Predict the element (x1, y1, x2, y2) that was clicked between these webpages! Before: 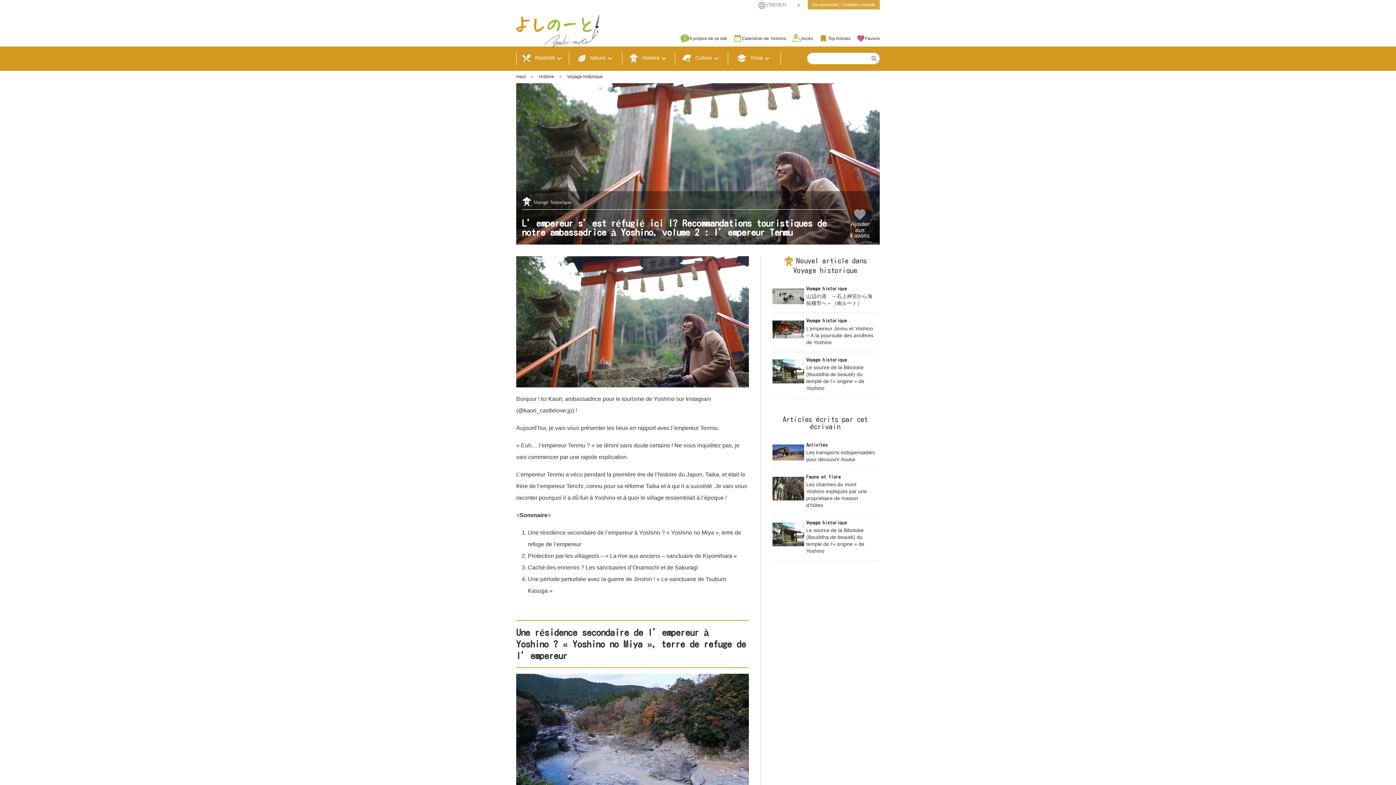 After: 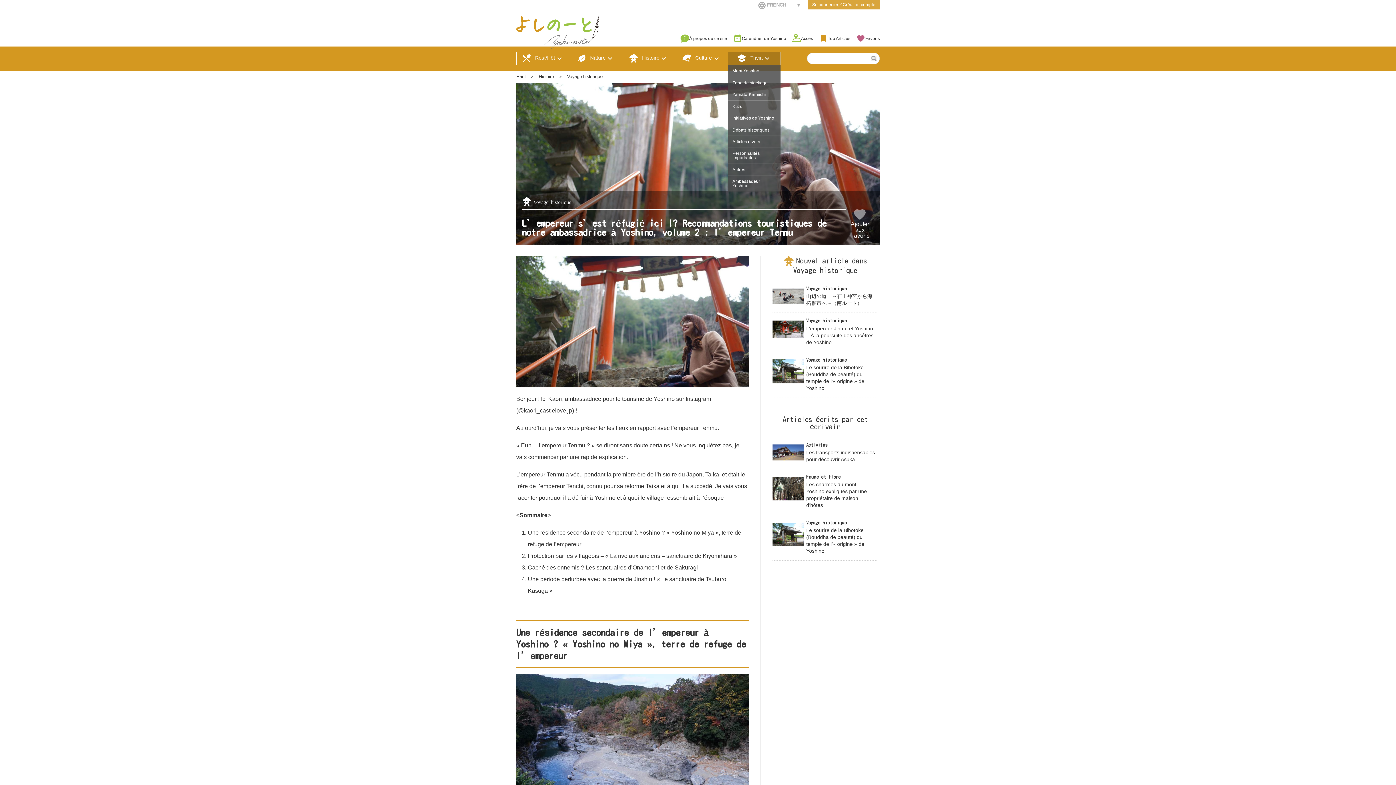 Action: bbox: (728, 51, 780, 64) label: Trivia